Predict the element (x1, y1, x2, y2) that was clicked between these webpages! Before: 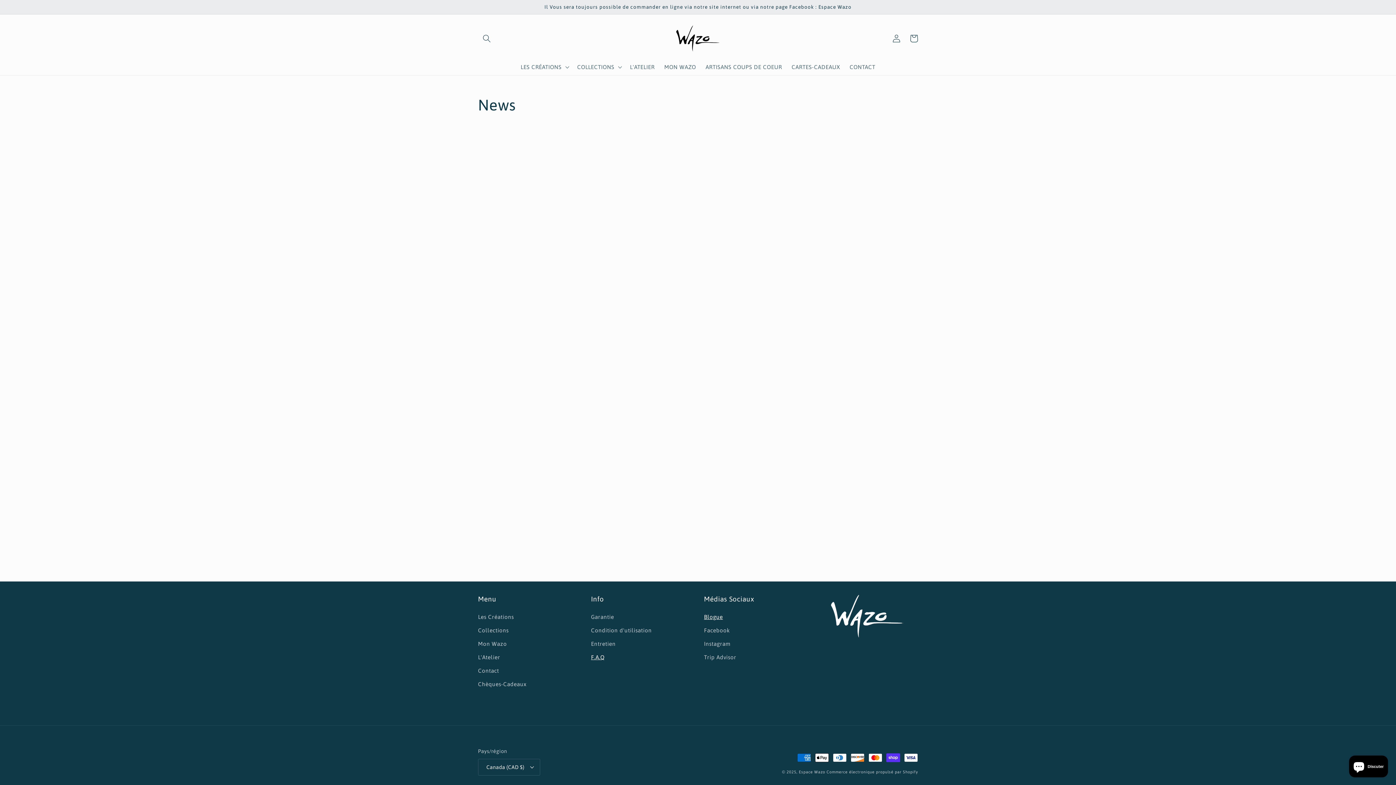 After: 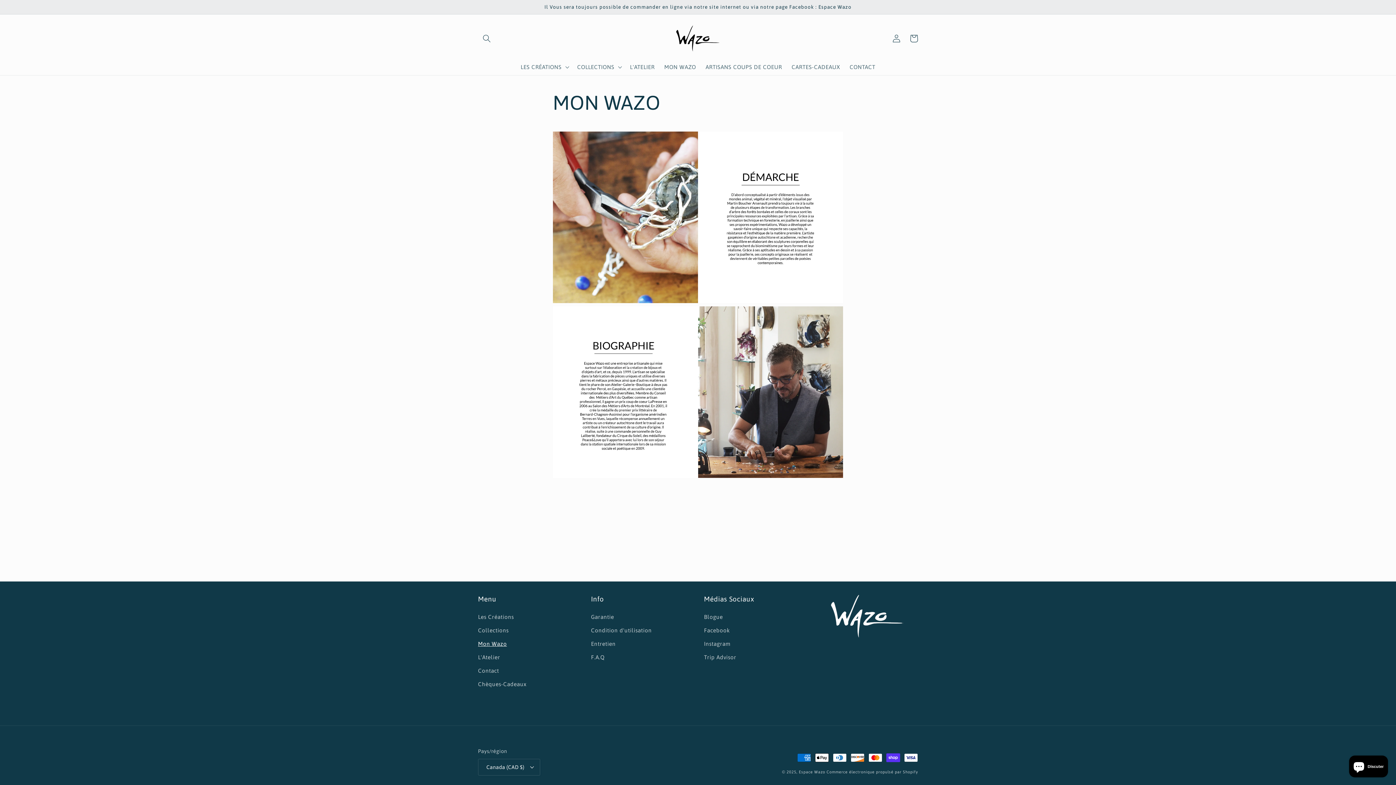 Action: label: Mon Wazo bbox: (478, 637, 507, 650)